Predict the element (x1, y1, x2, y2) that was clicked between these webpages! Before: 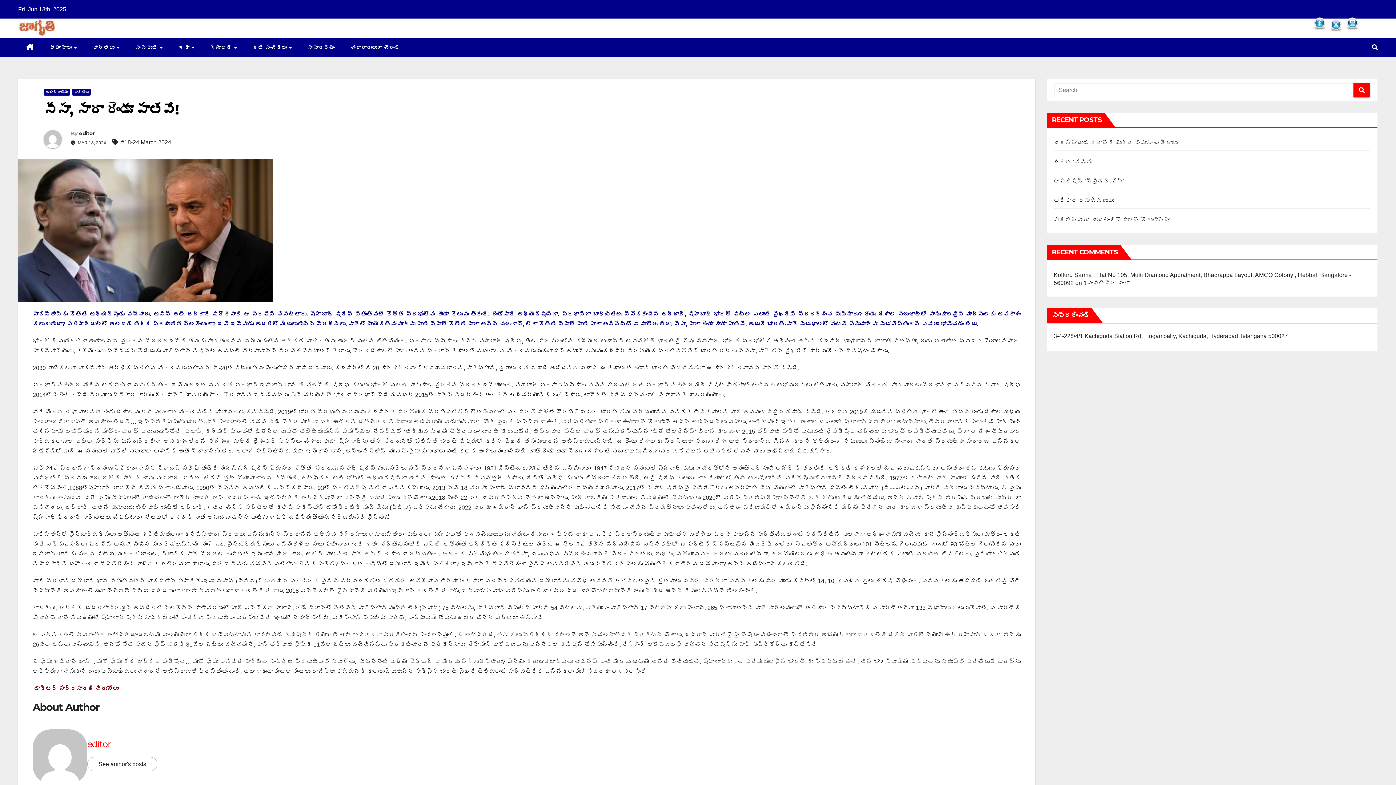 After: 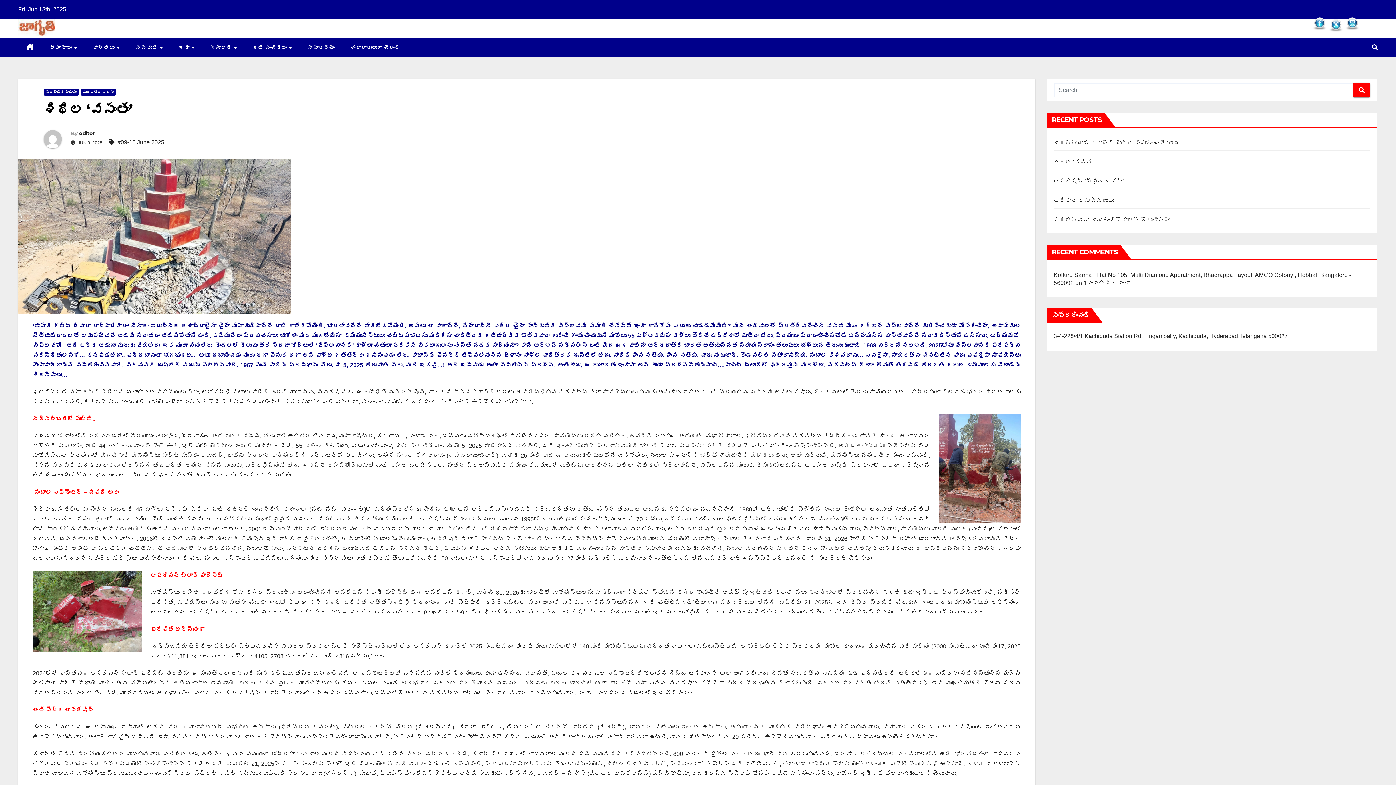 Action: label: శిథిల ‘వసంతం’ bbox: (1054, 158, 1093, 165)